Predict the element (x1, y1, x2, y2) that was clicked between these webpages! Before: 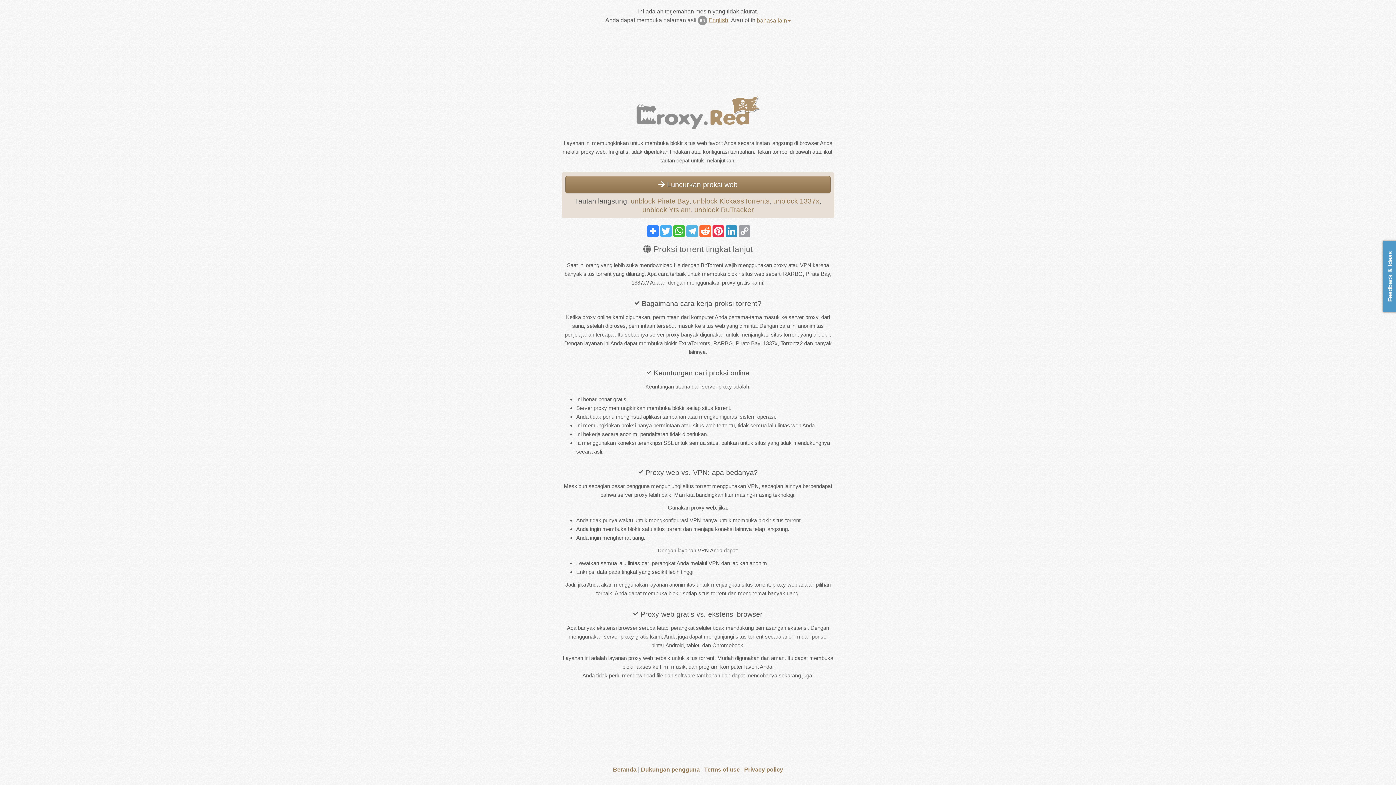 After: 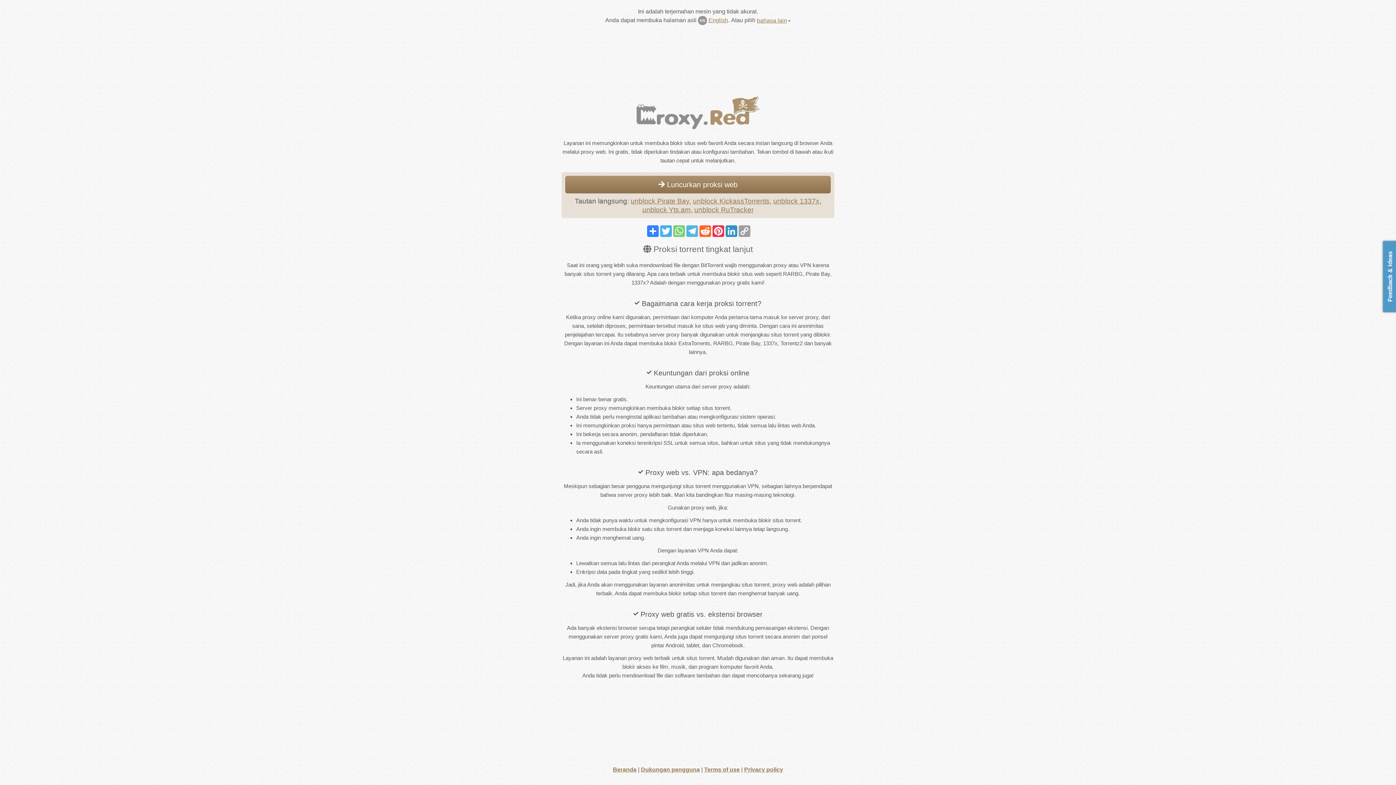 Action: bbox: (672, 225, 685, 237) label: WhatsApp